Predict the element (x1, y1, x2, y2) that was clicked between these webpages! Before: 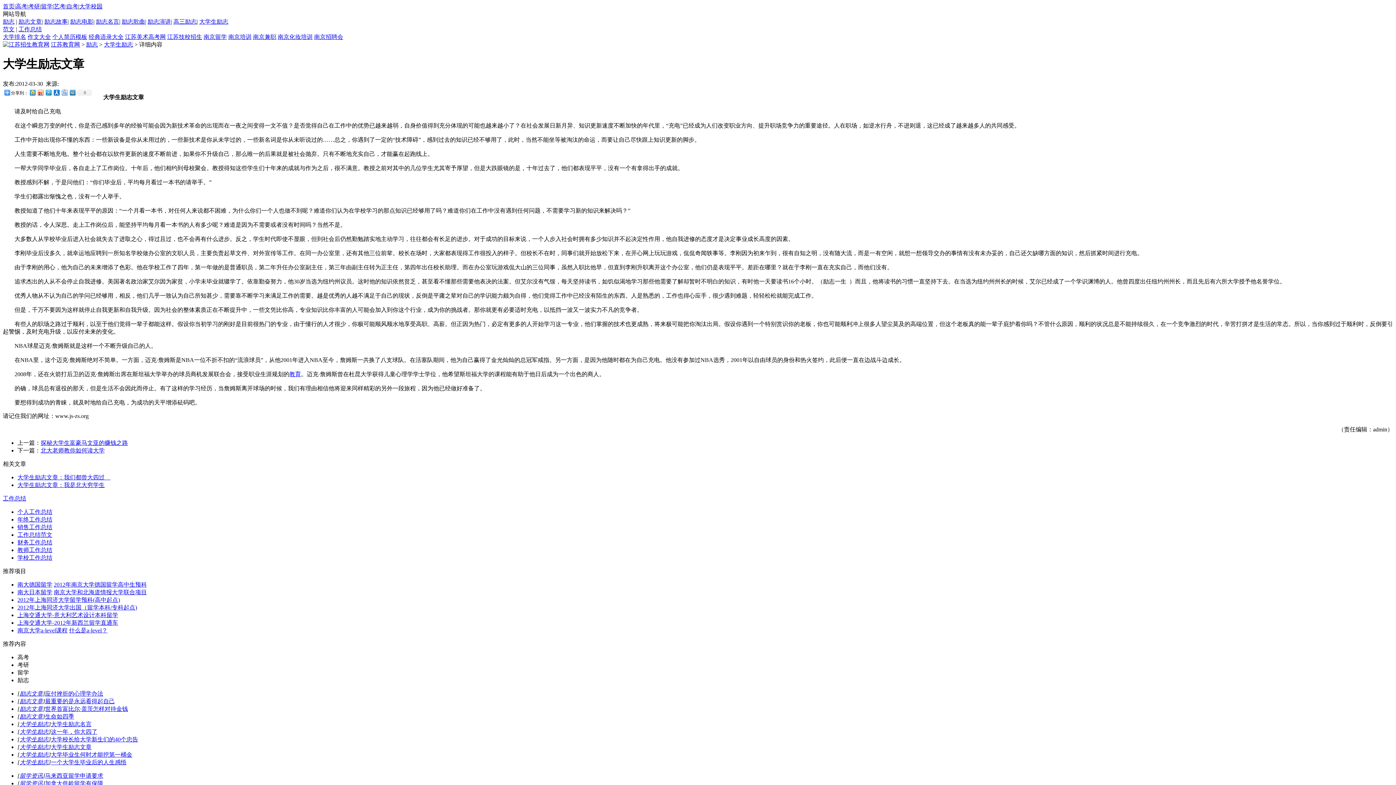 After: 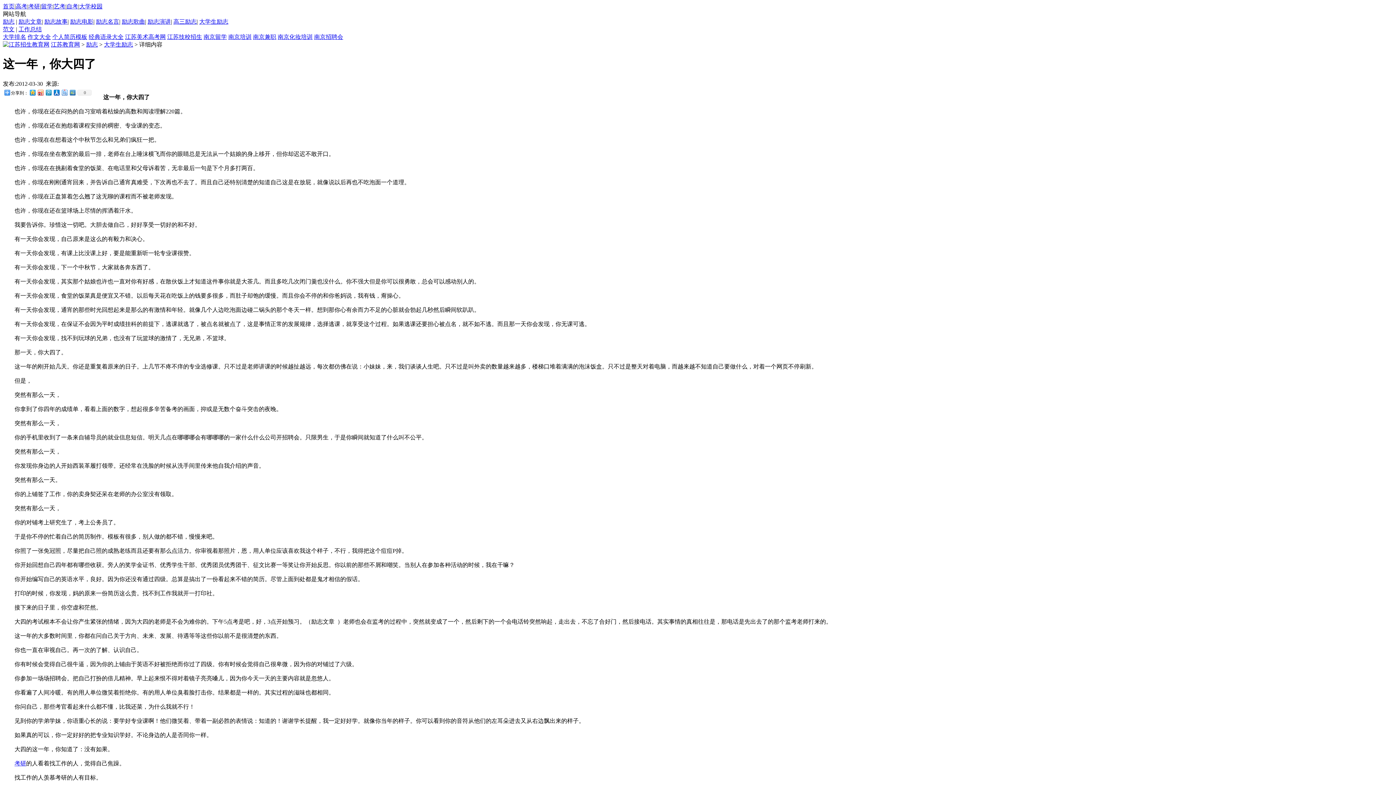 Action: bbox: (50, 729, 97, 735) label: 这一年，你大四了